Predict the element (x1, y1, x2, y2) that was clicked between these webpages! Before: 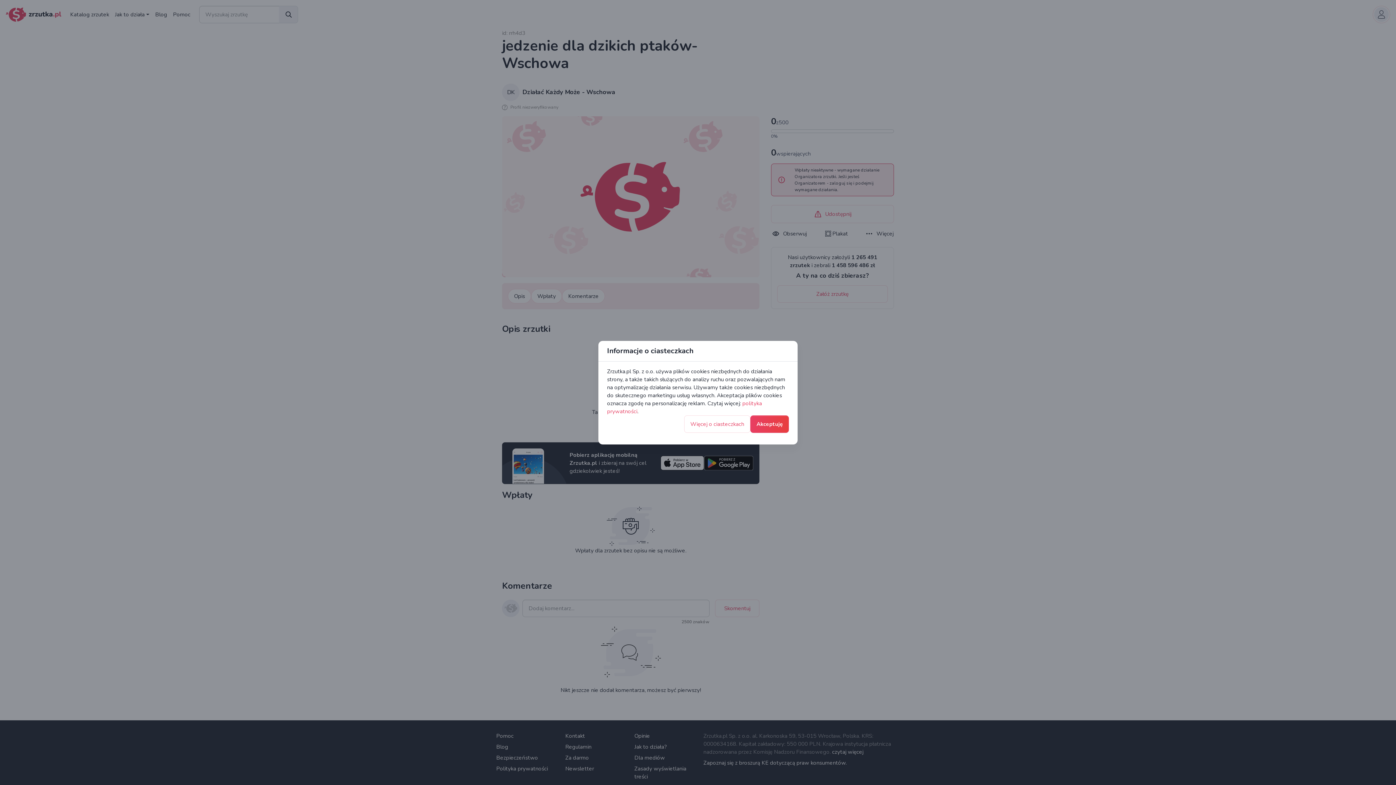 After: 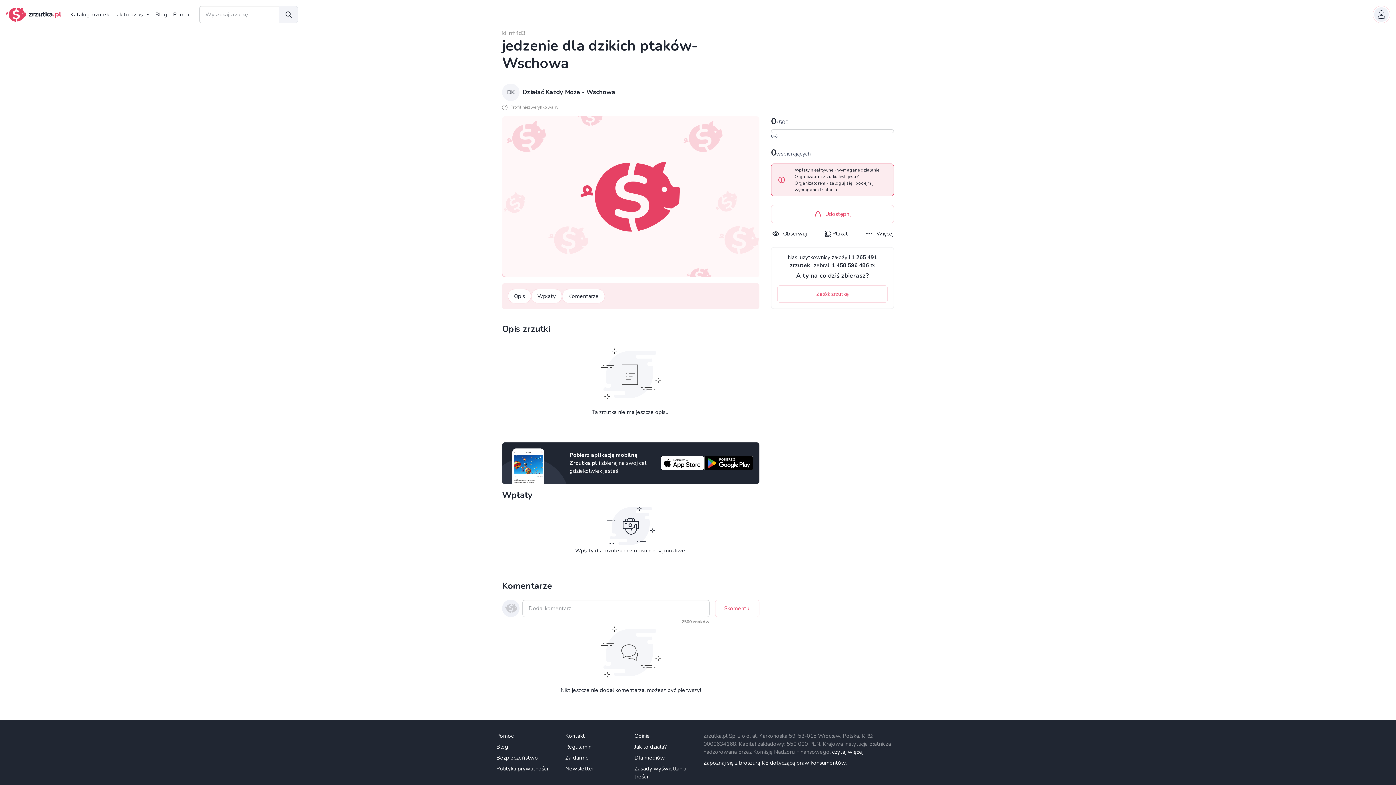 Action: label: Akceptuję bbox: (750, 415, 789, 432)